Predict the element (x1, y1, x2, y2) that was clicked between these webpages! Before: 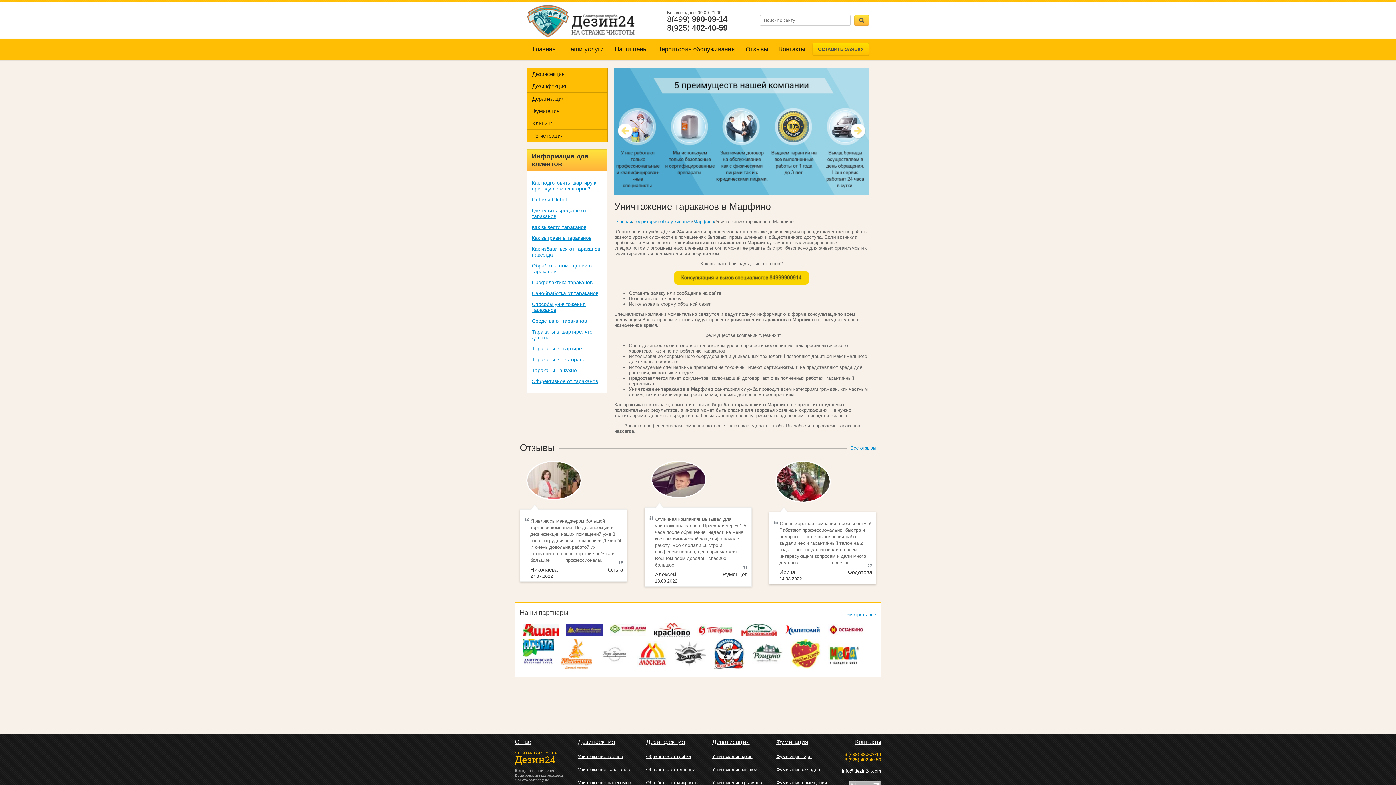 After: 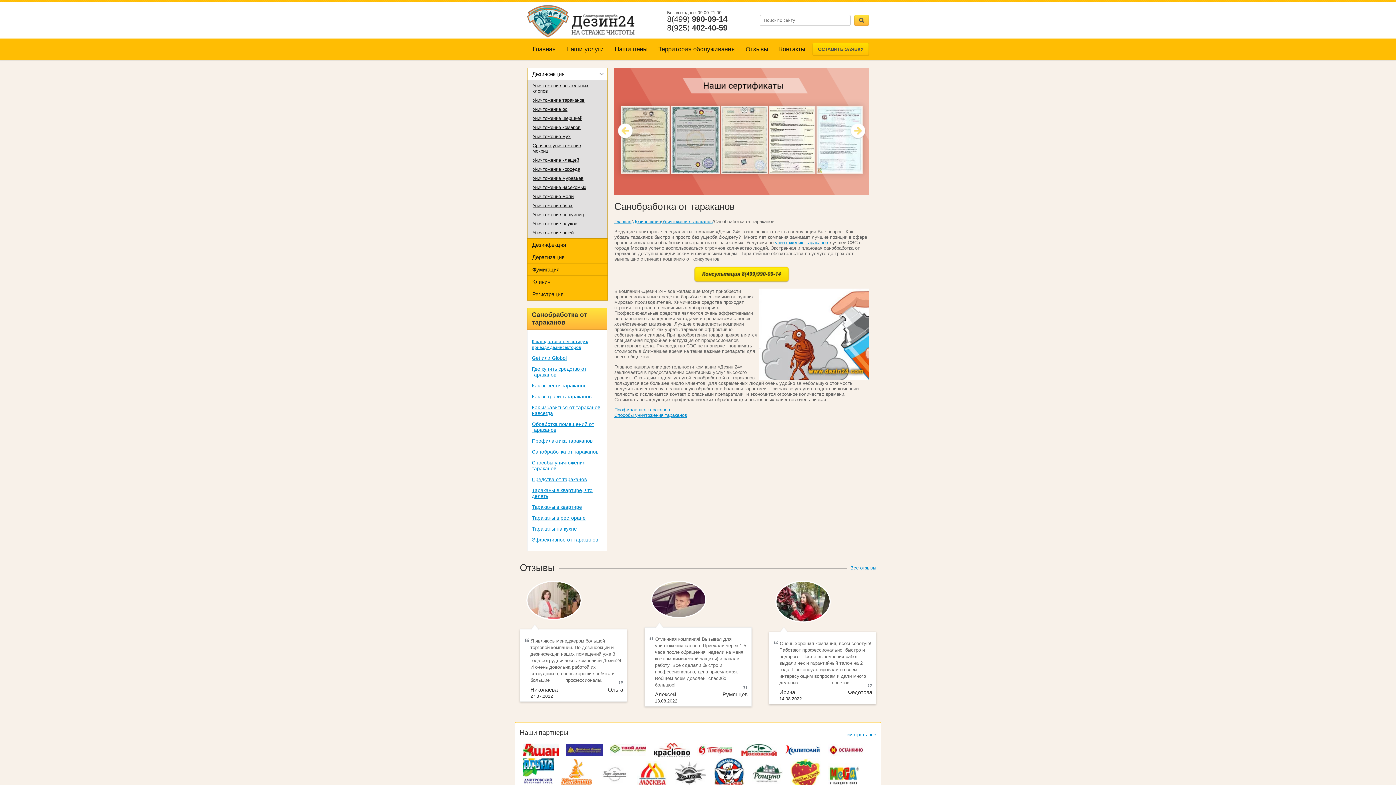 Action: bbox: (532, 290, 598, 296) label: Санобработка от тараканов